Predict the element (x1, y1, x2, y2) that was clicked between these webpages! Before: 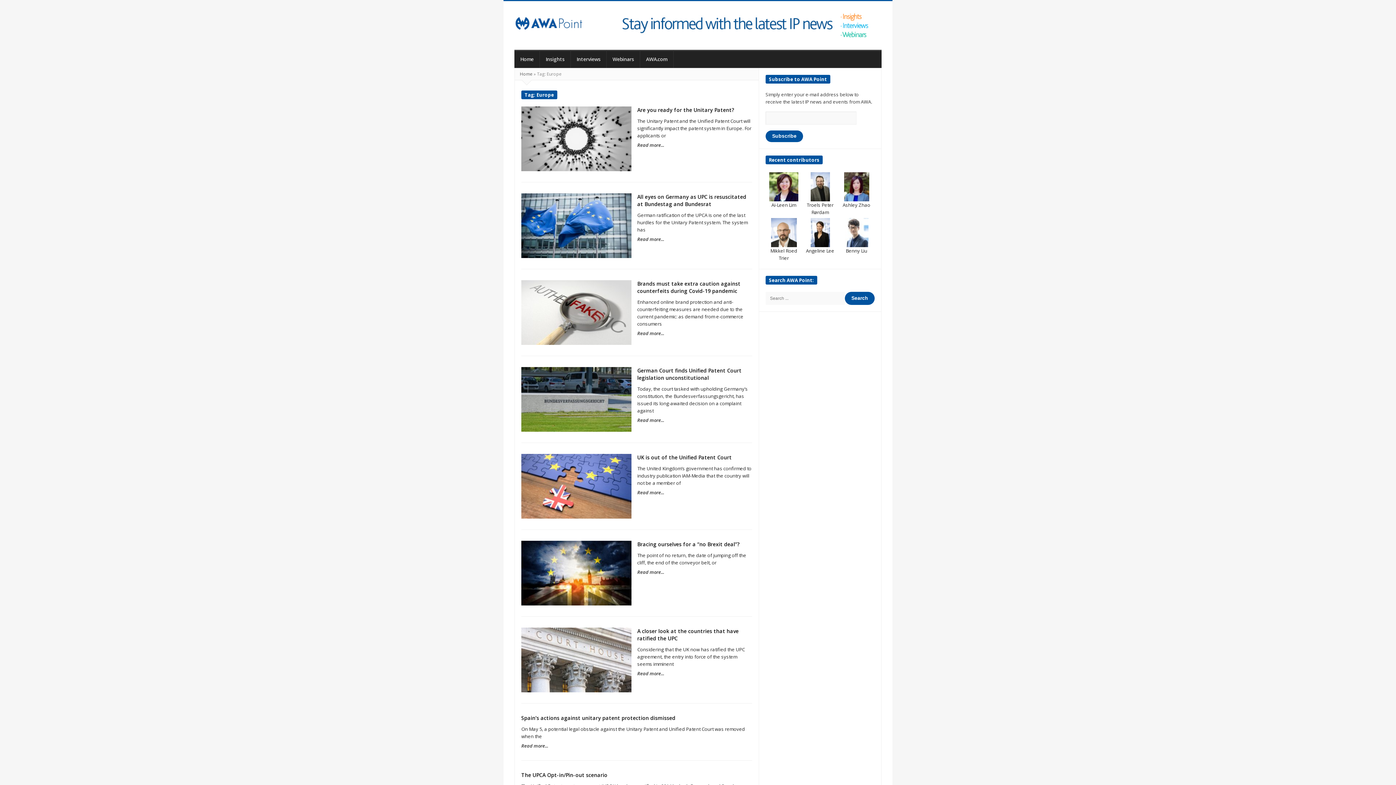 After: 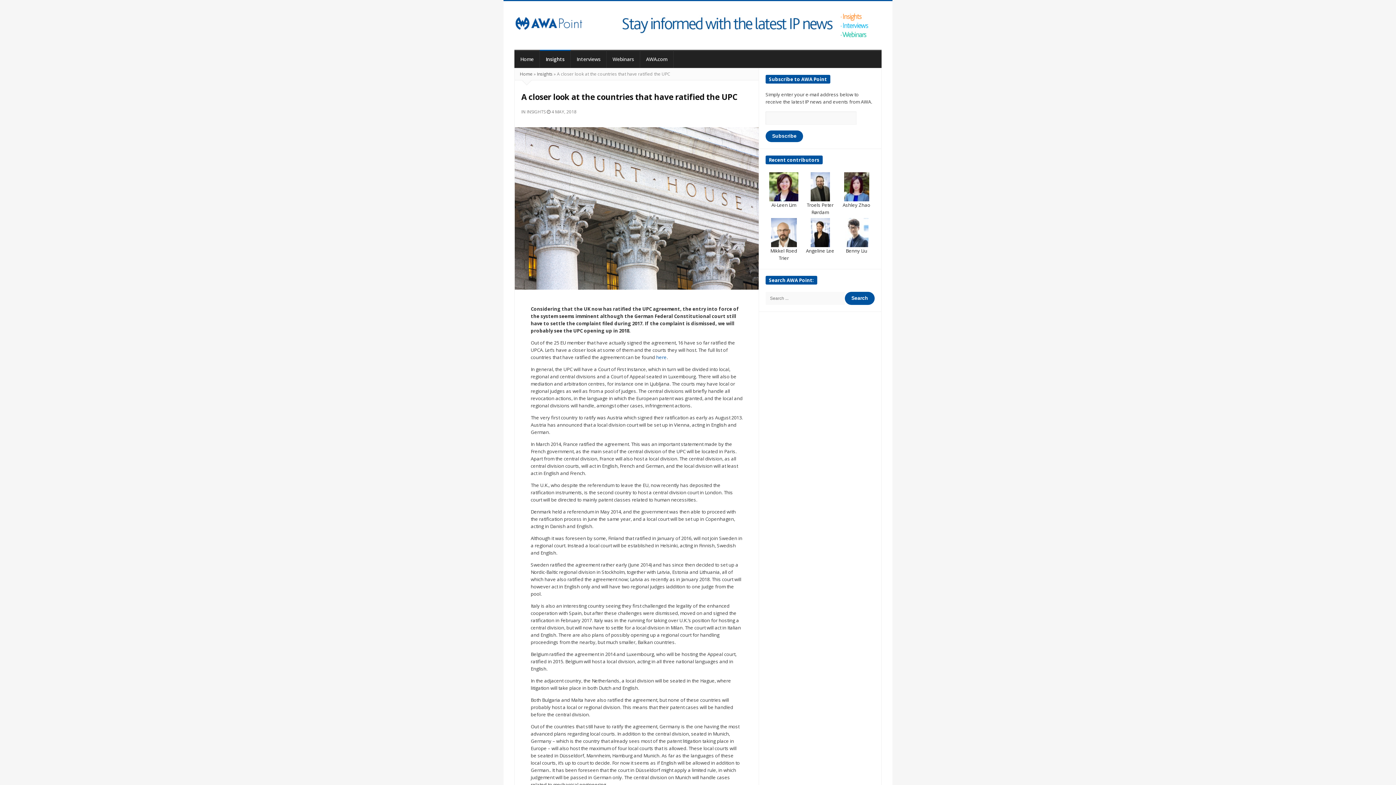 Action: label: Read more... bbox: (637, 670, 664, 677)